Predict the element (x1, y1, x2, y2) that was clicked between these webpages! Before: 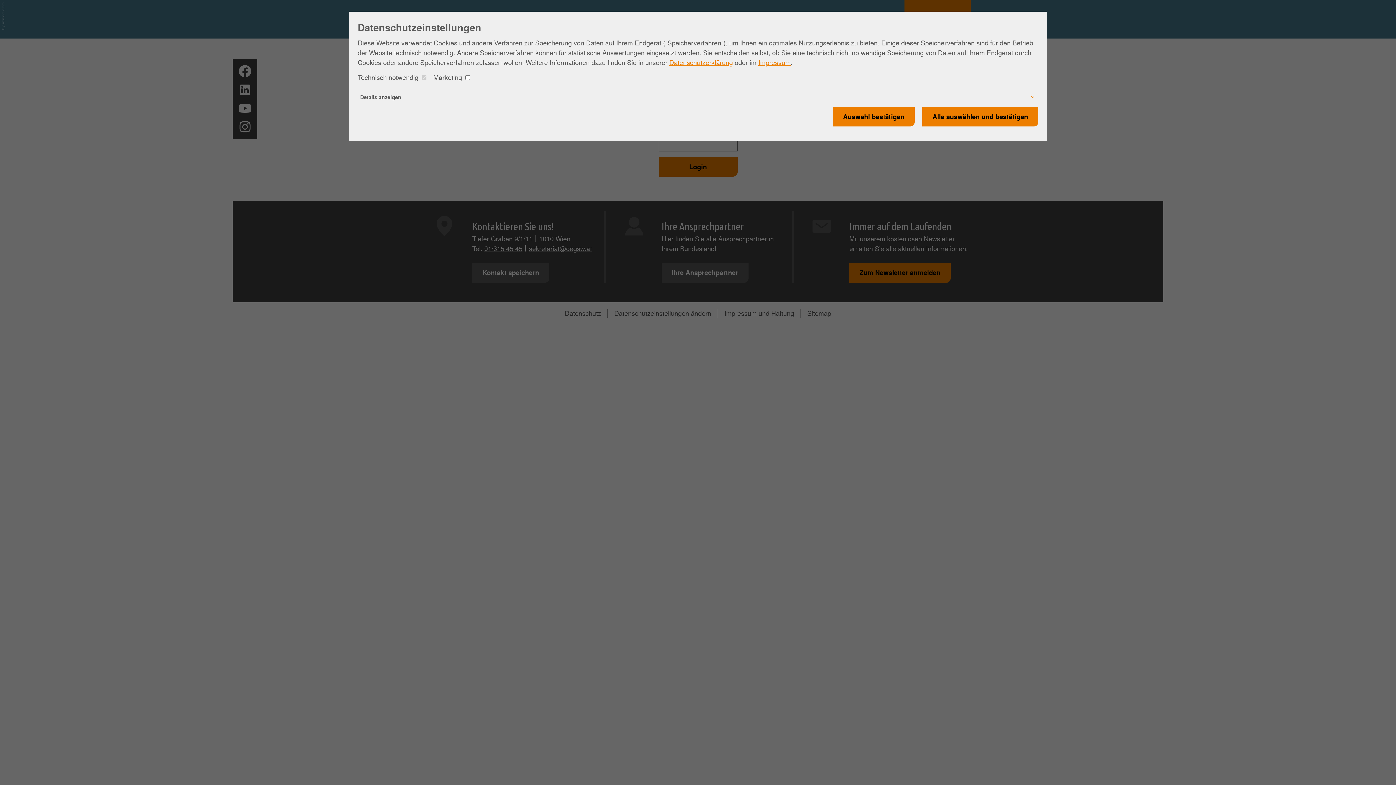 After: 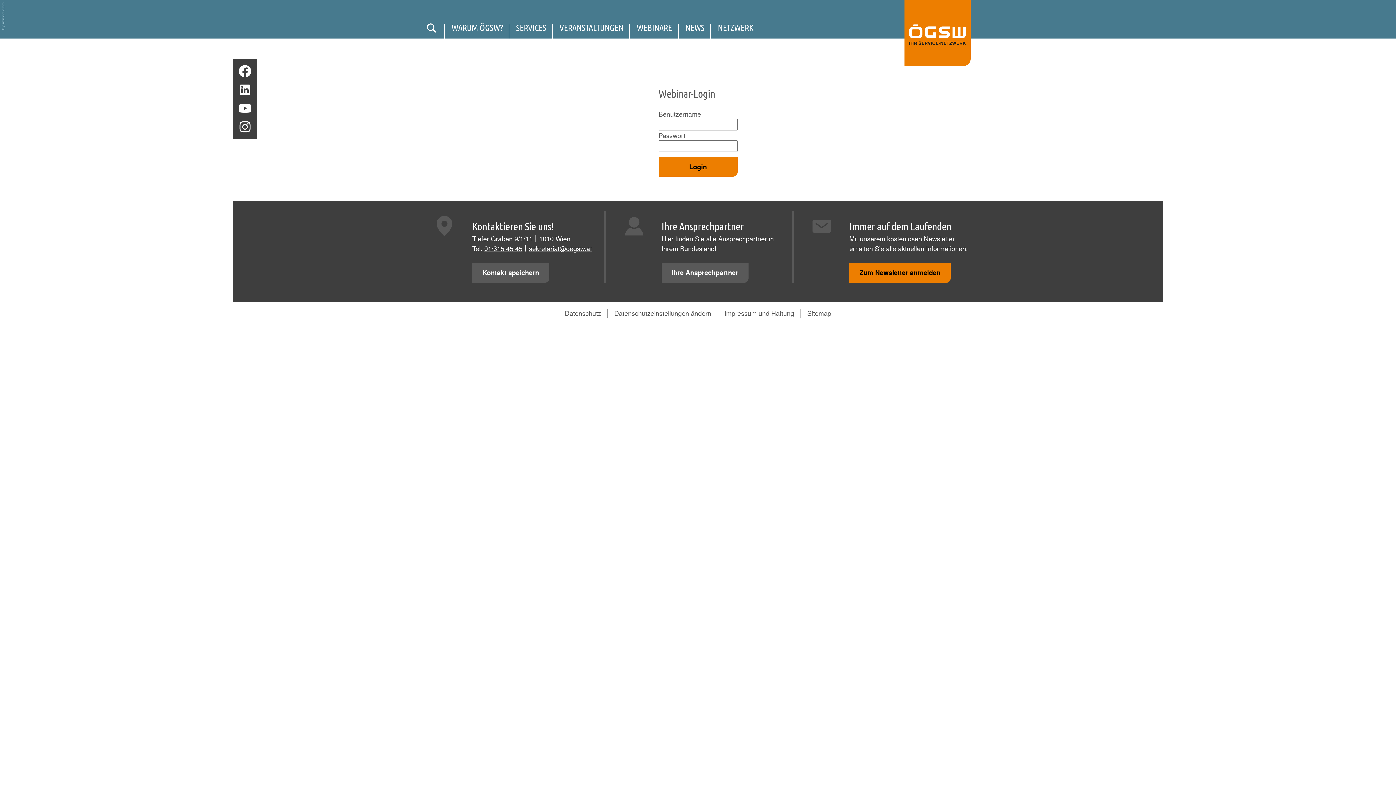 Action: bbox: (833, 106, 914, 126) label: Auswahl bestätigen